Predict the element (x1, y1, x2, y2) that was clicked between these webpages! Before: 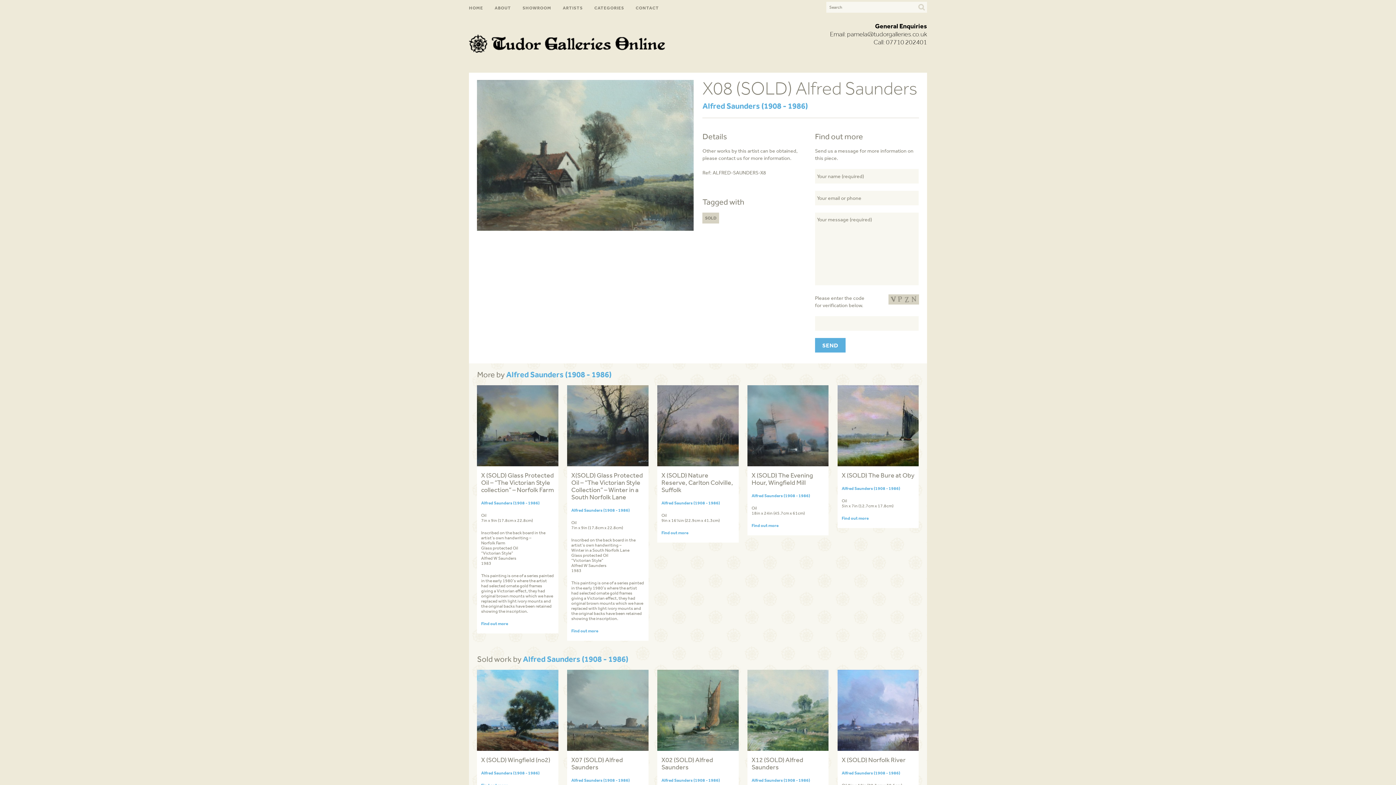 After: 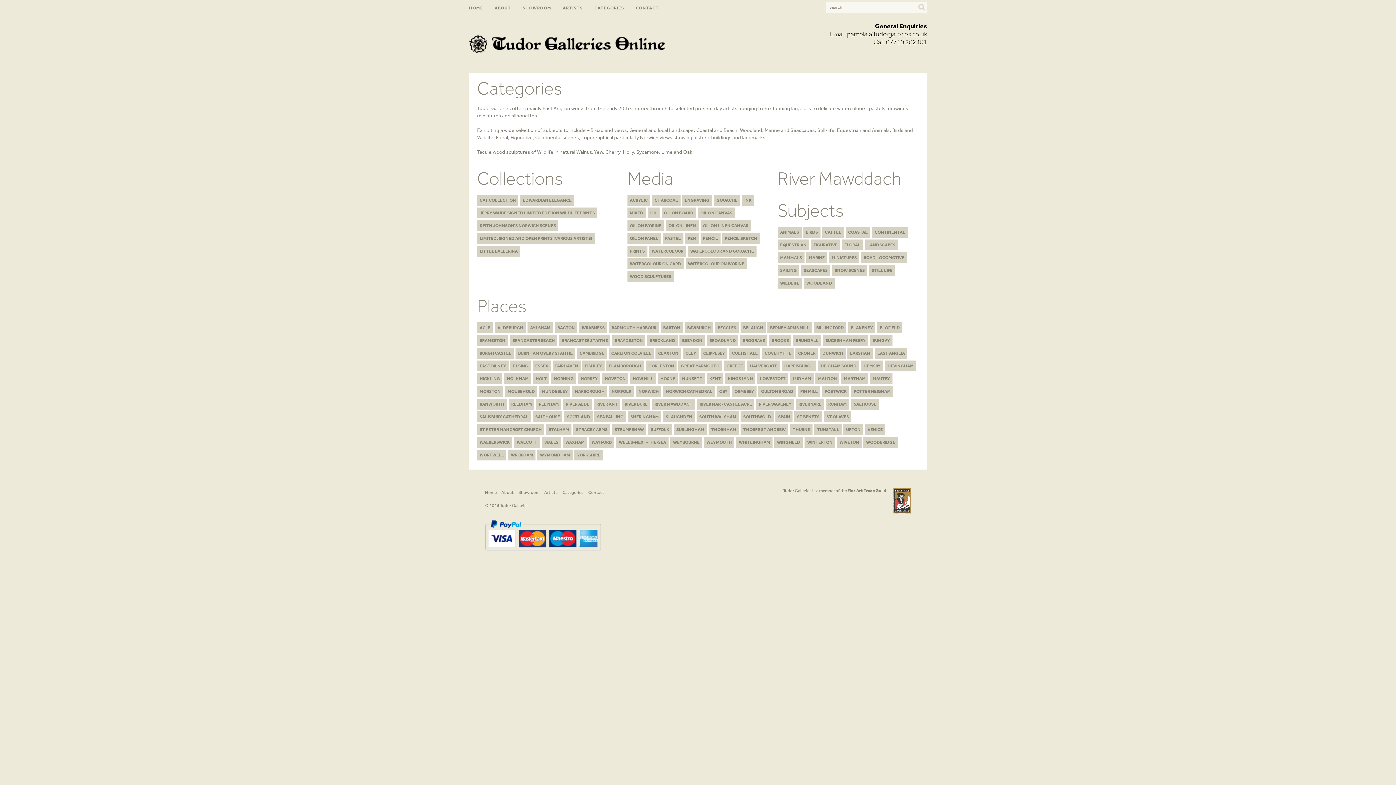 Action: label: CATEGORIES bbox: (594, 5, 624, 10)